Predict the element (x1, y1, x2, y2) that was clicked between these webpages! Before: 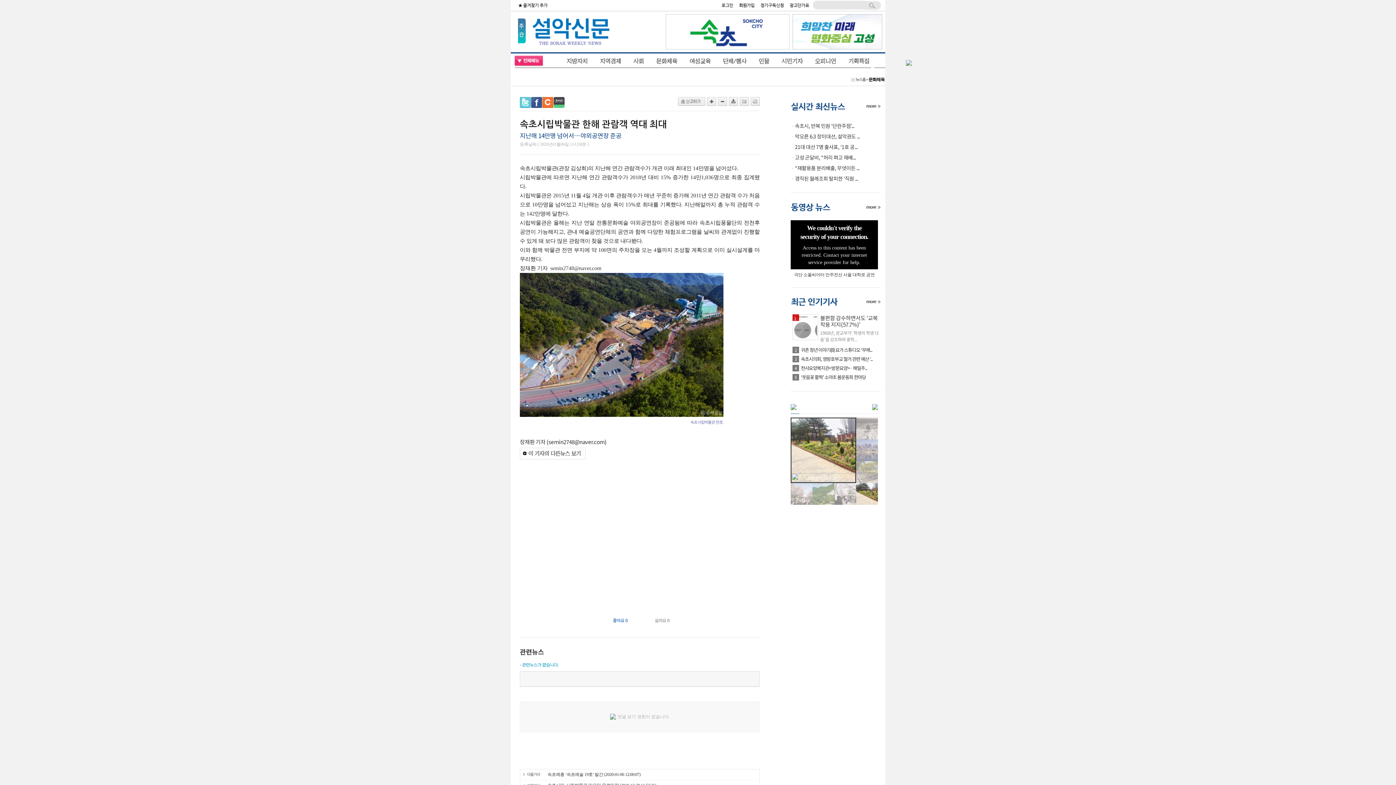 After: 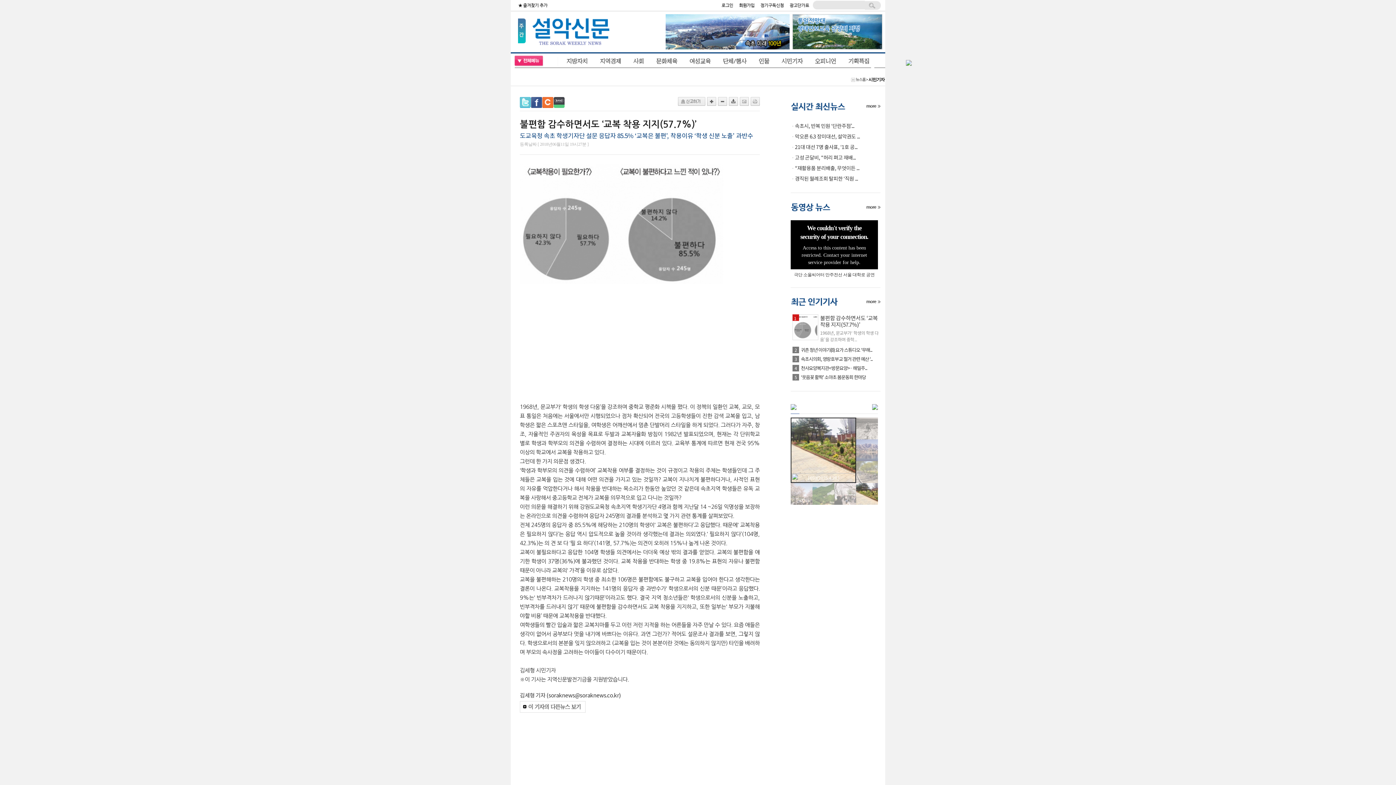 Action: bbox: (792, 314, 818, 340)